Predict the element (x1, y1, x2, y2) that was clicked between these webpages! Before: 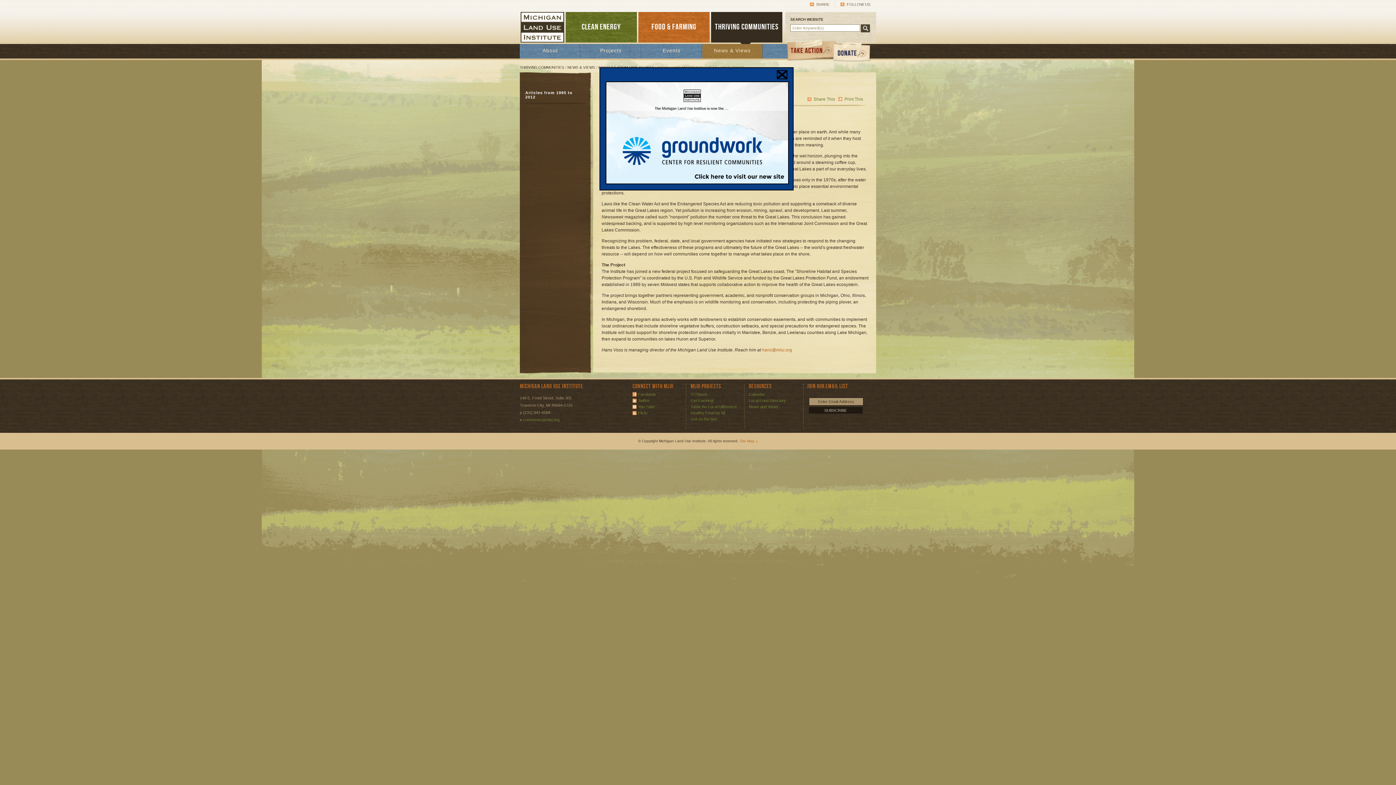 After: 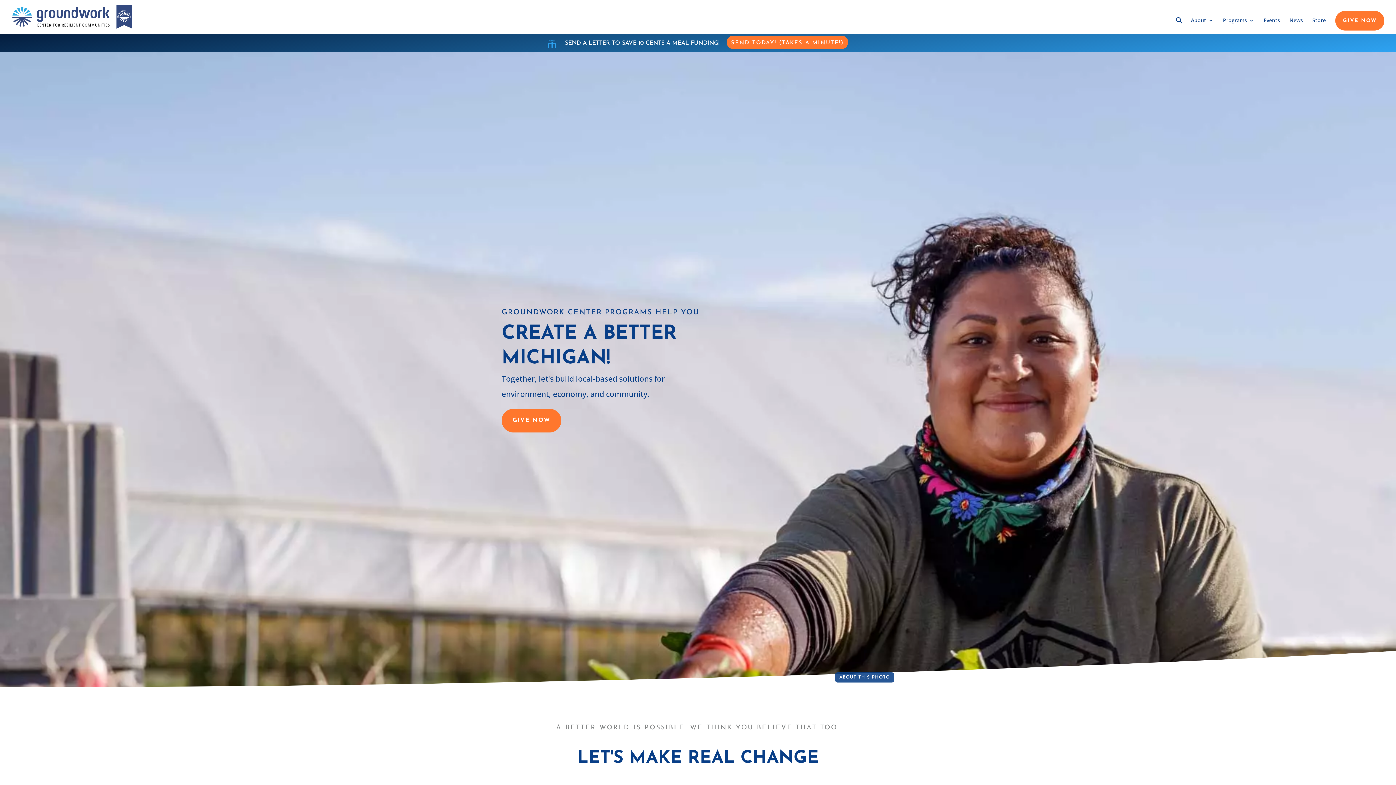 Action: bbox: (605, 180, 789, 185)